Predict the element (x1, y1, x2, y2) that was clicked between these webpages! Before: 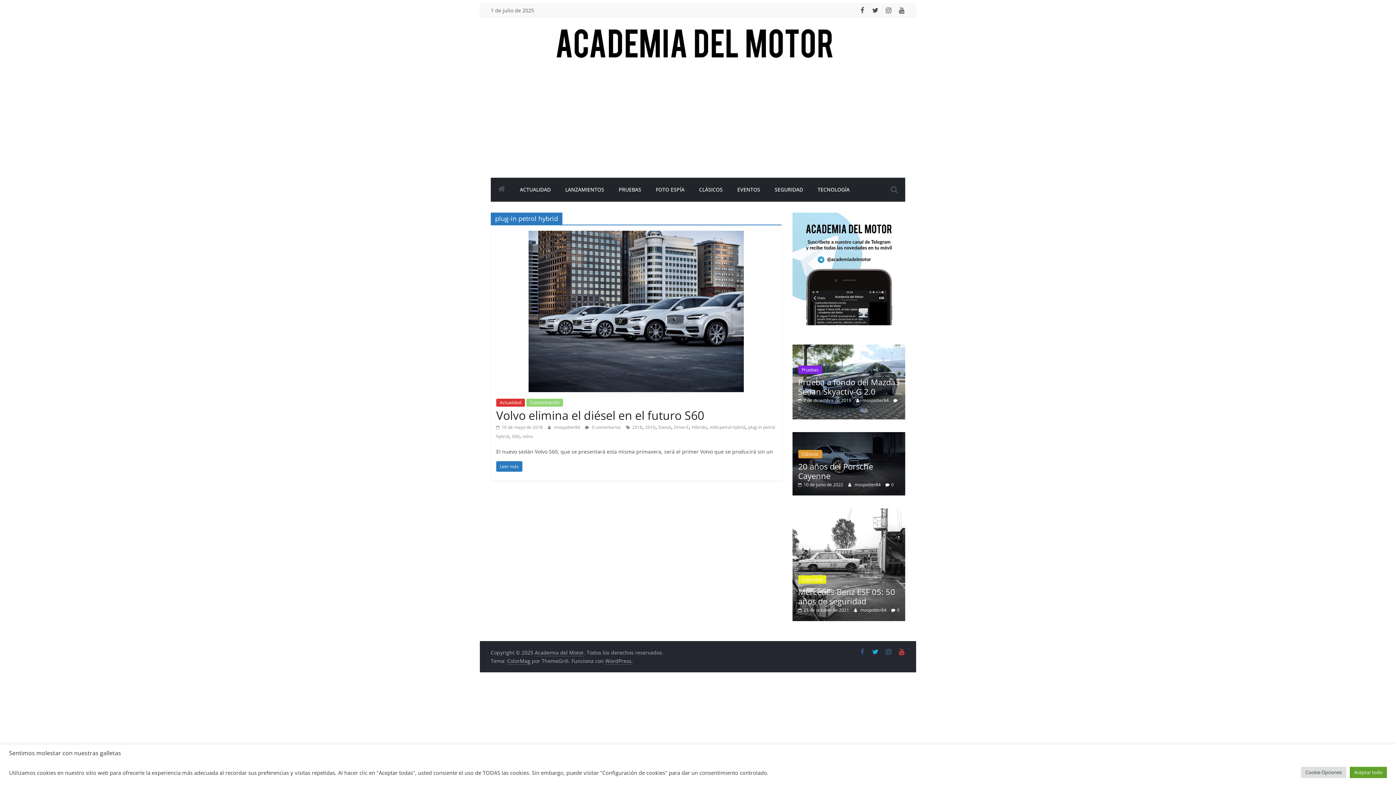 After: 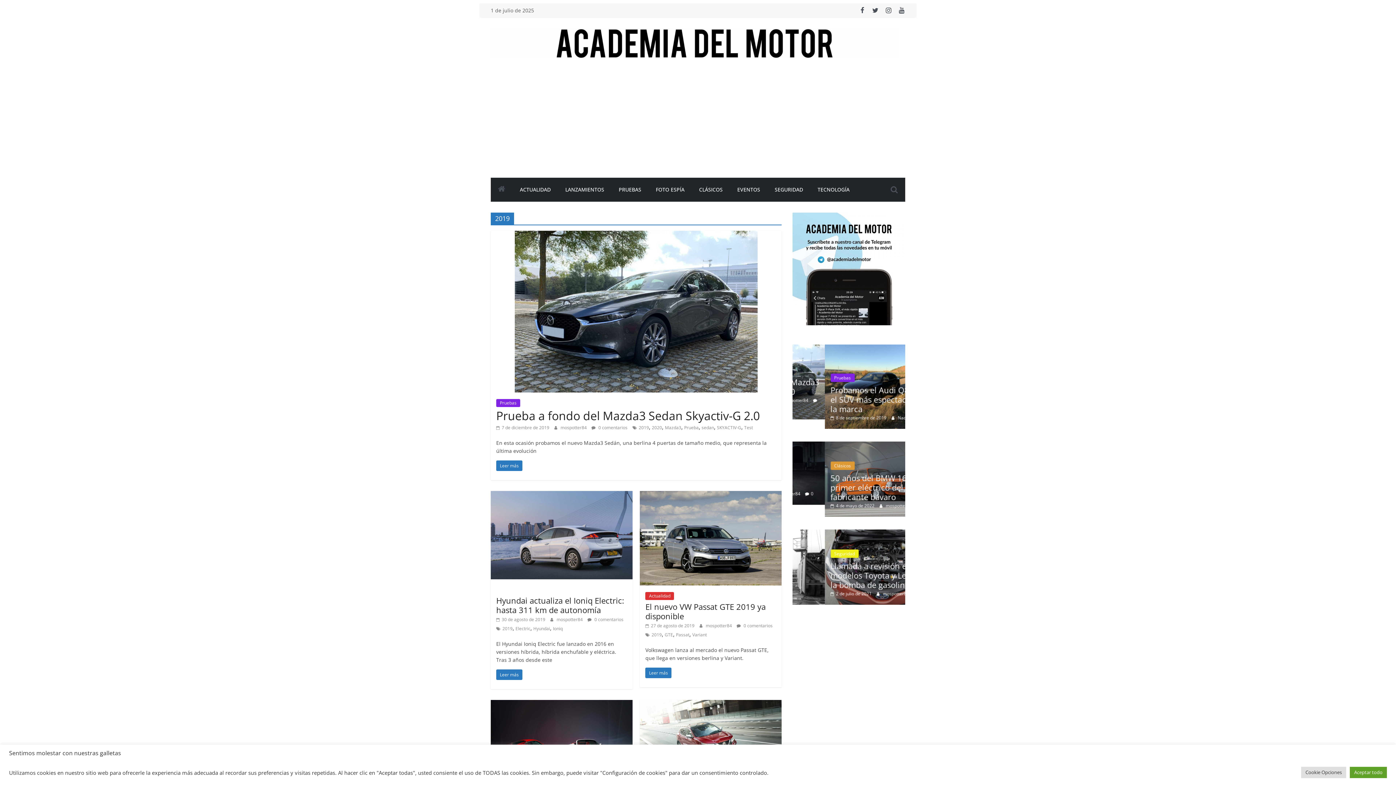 Action: bbox: (645, 424, 655, 430) label: 2019